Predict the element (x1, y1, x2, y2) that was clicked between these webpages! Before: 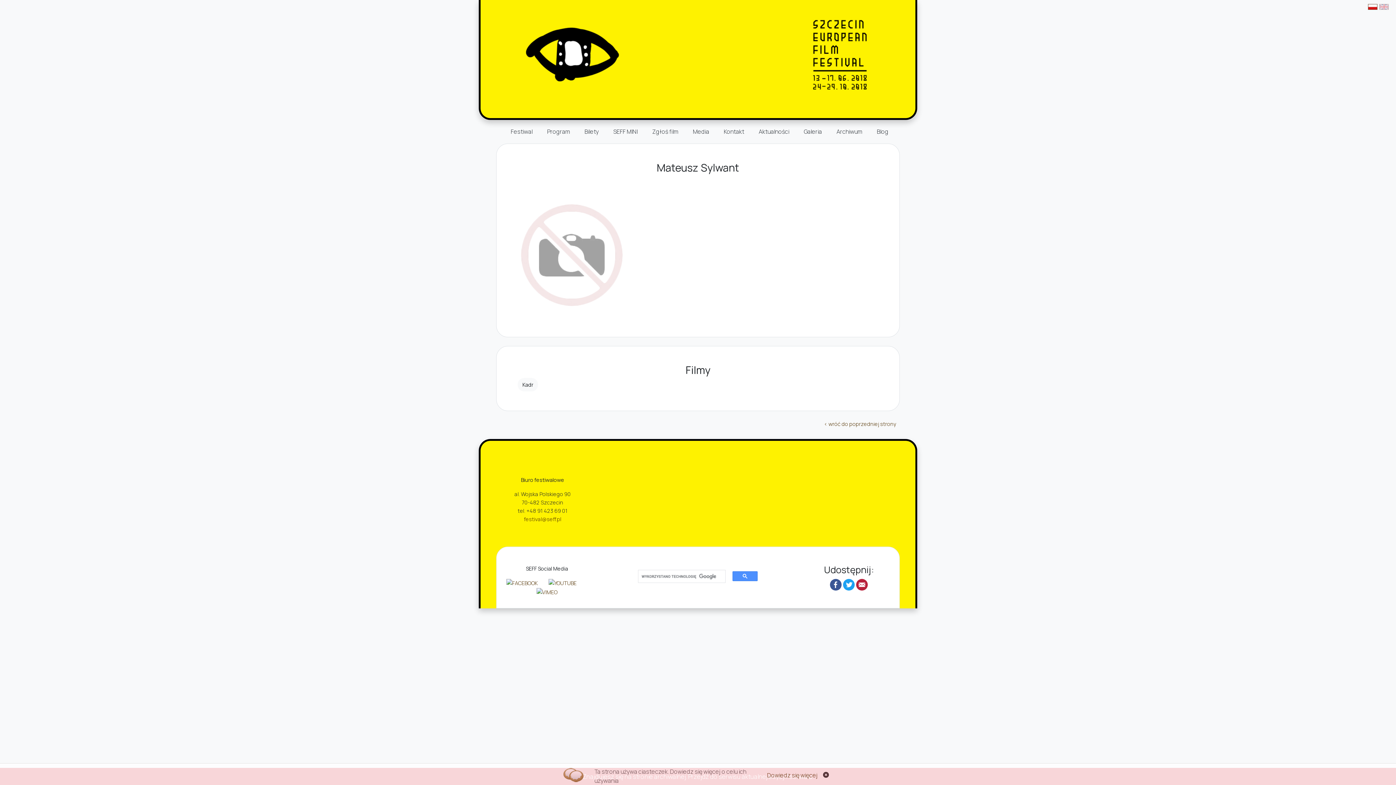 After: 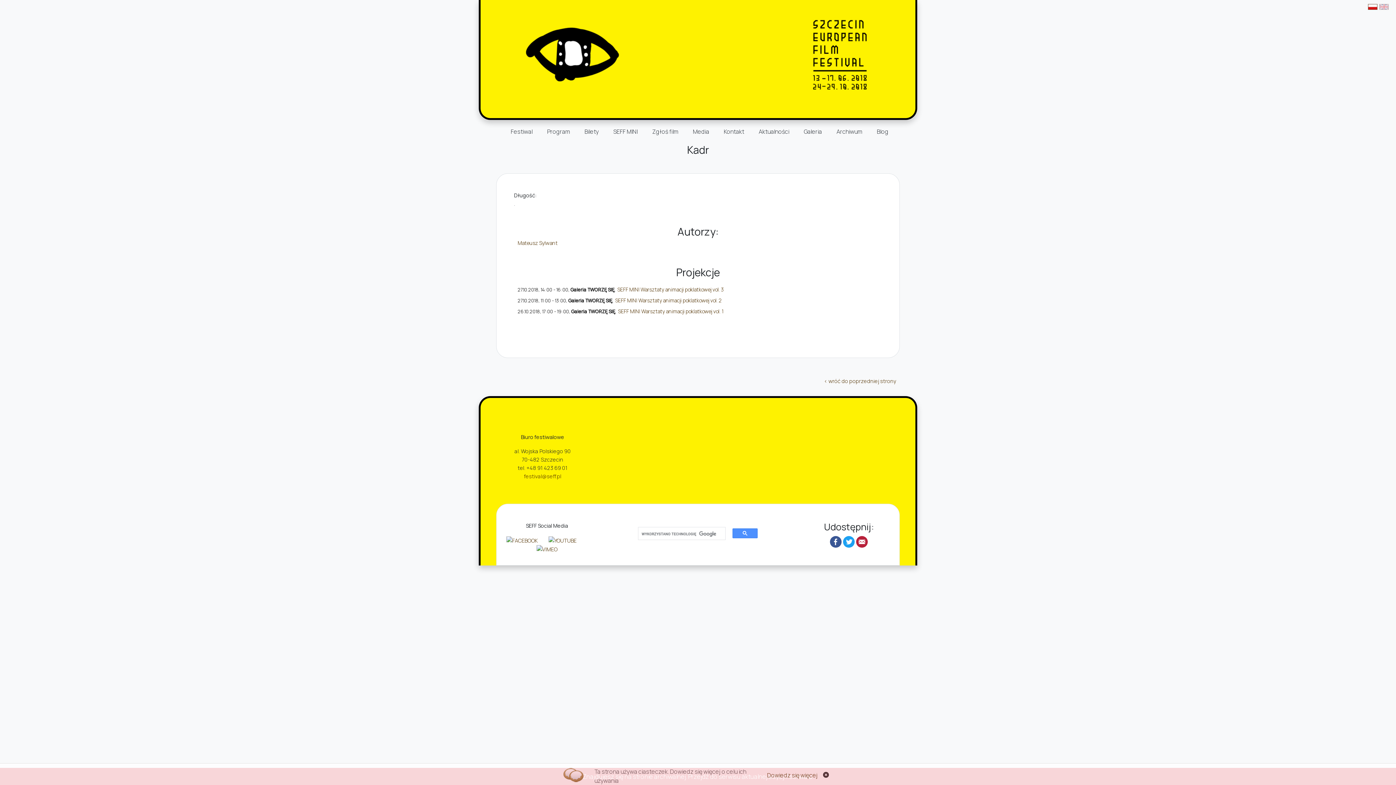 Action: bbox: (517, 378, 538, 391) label: Kadr